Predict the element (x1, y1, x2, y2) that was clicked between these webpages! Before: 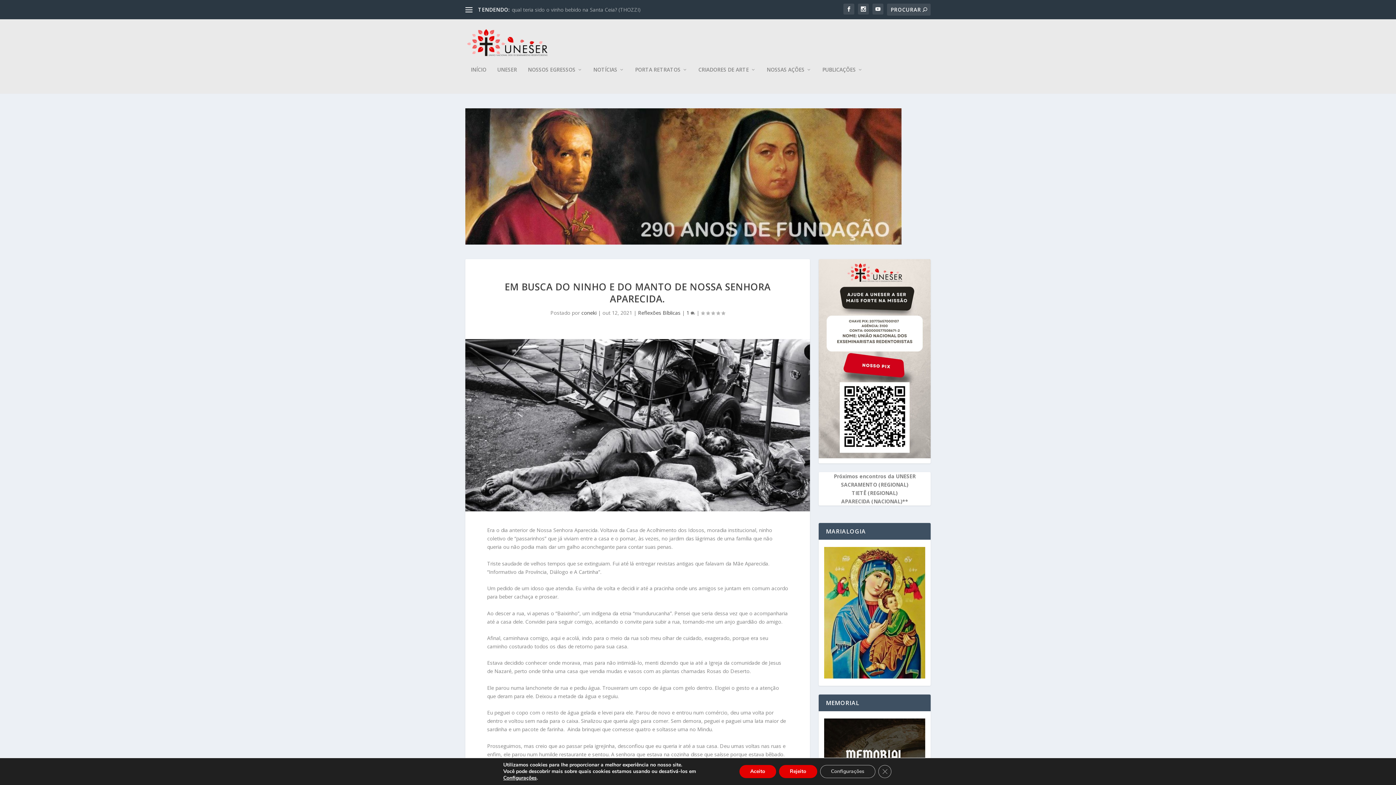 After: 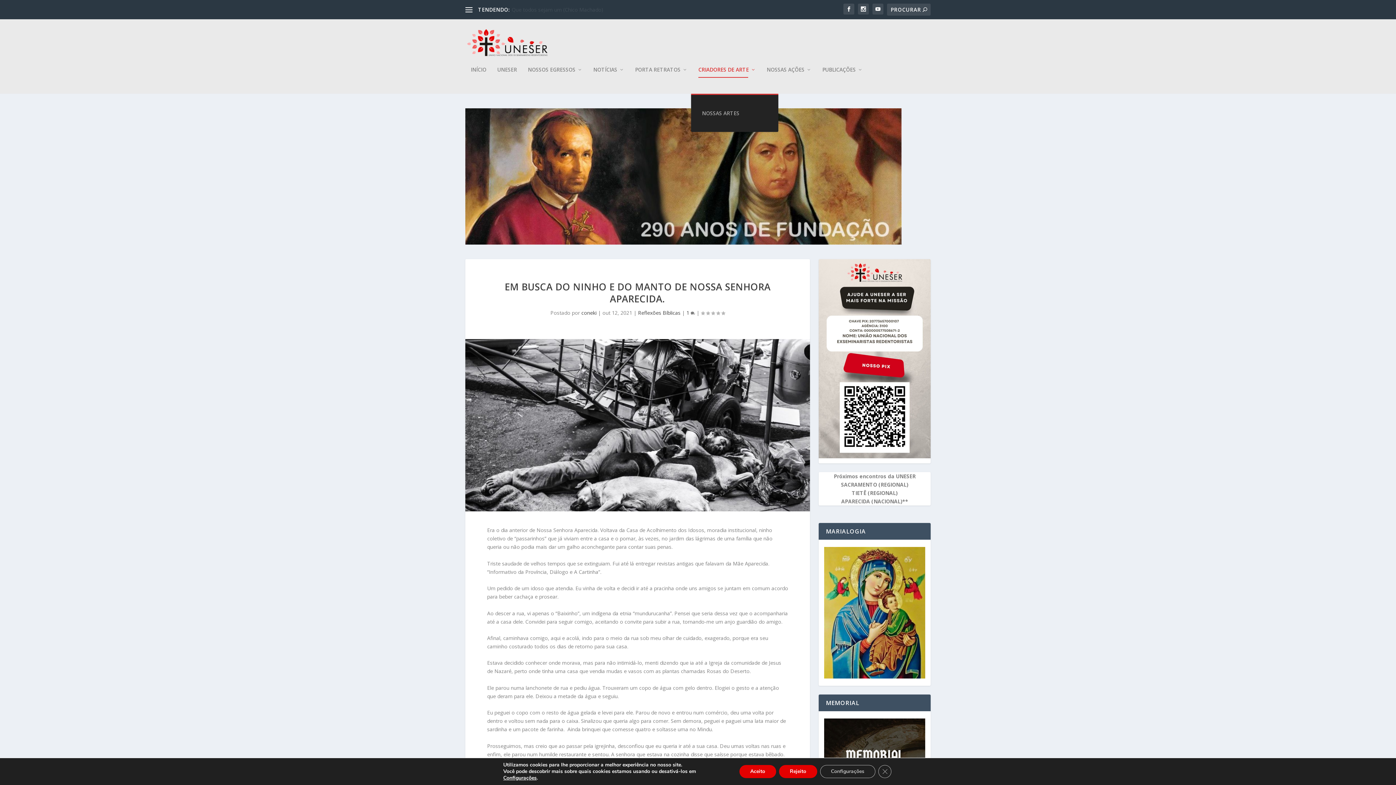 Action: bbox: (698, 66, 756, 93) label: CRIADORES DE ARTE